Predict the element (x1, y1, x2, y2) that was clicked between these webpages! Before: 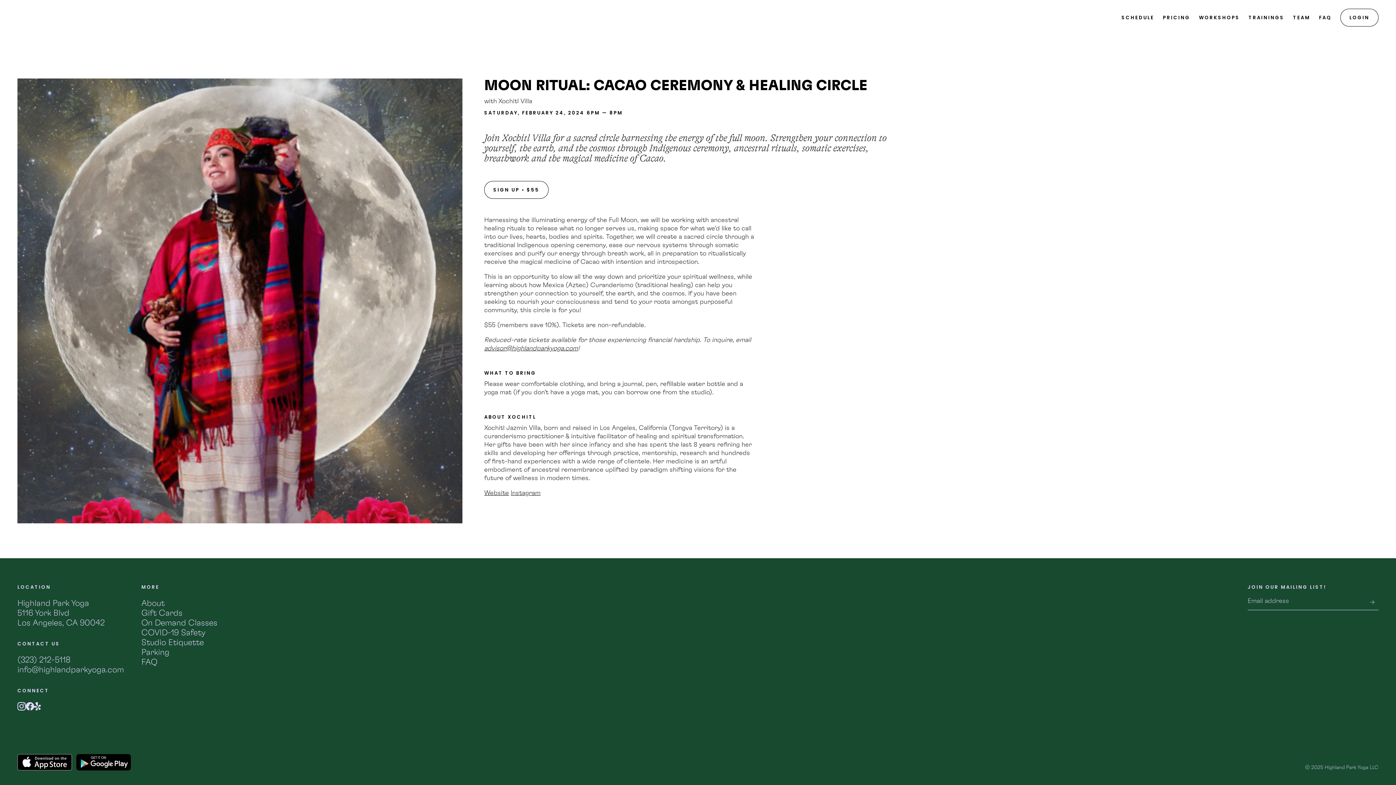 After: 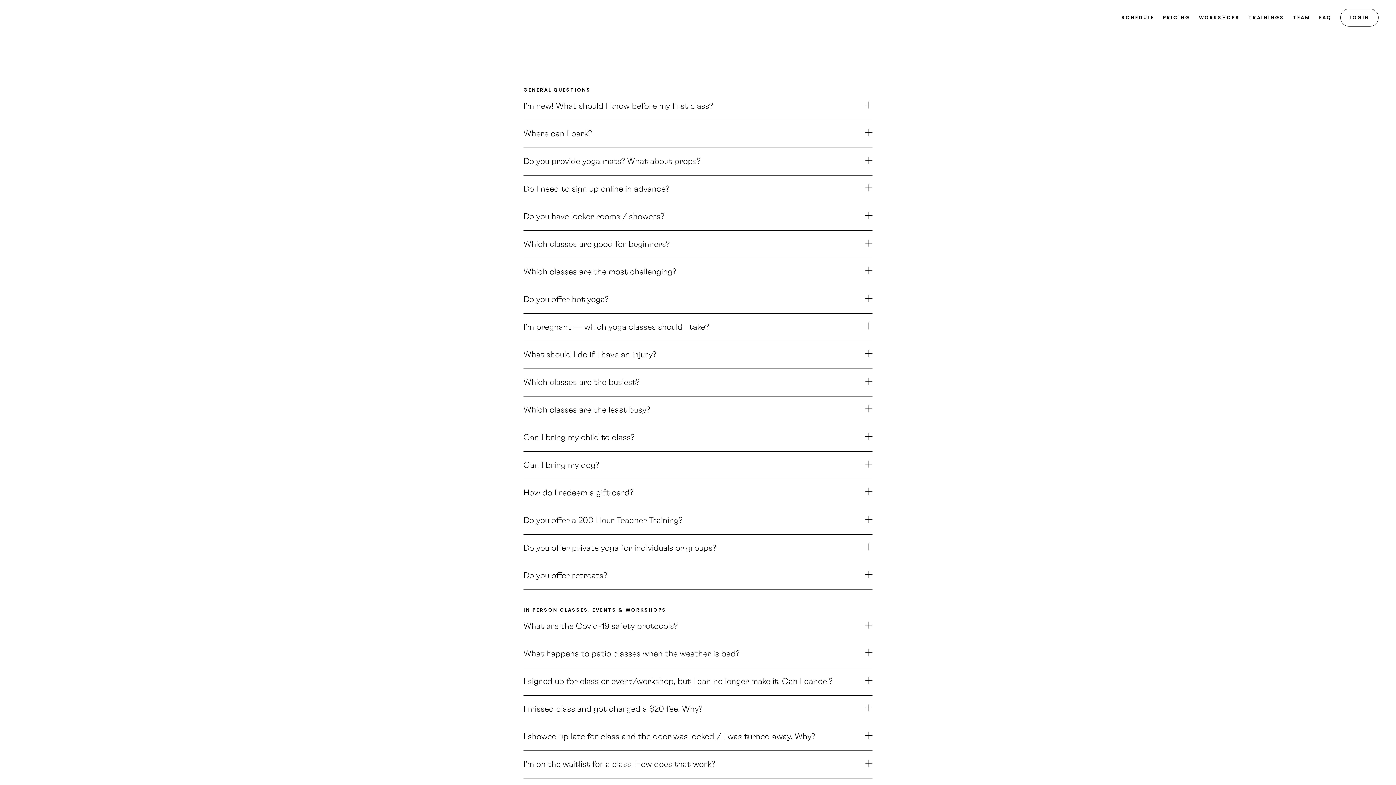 Action: bbox: (141, 658, 157, 666) label: FAQ